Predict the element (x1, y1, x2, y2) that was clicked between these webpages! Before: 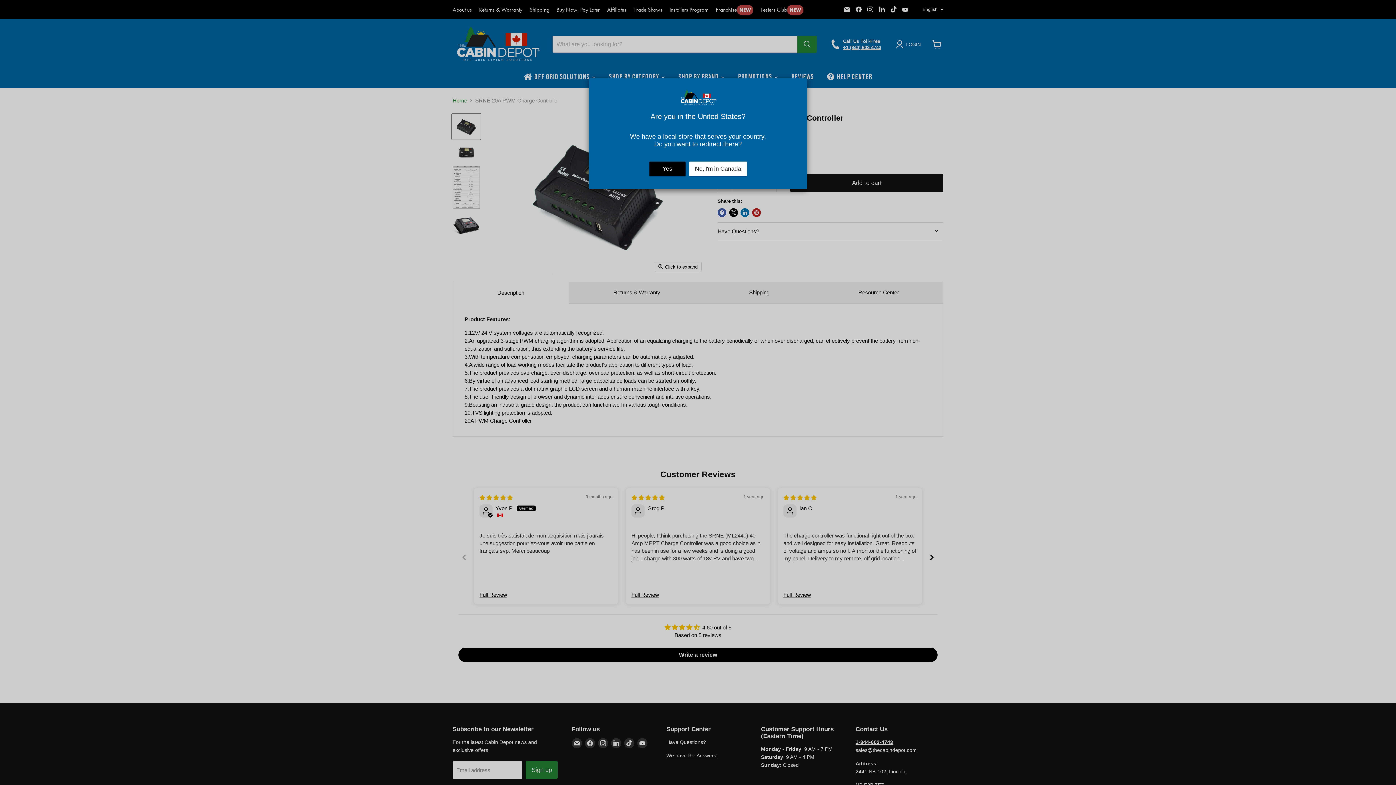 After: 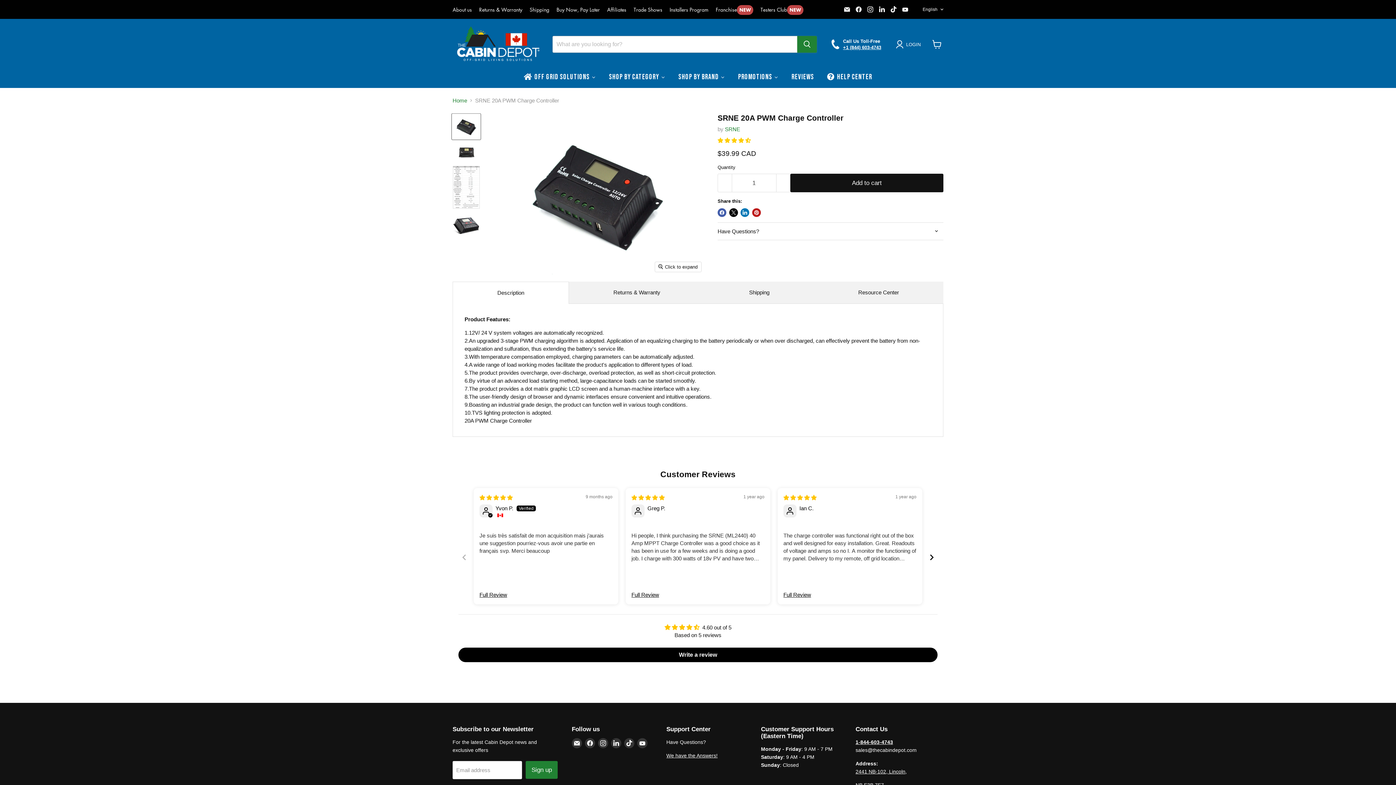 Action: label: No, I'm in Canada bbox: (689, 161, 747, 176)